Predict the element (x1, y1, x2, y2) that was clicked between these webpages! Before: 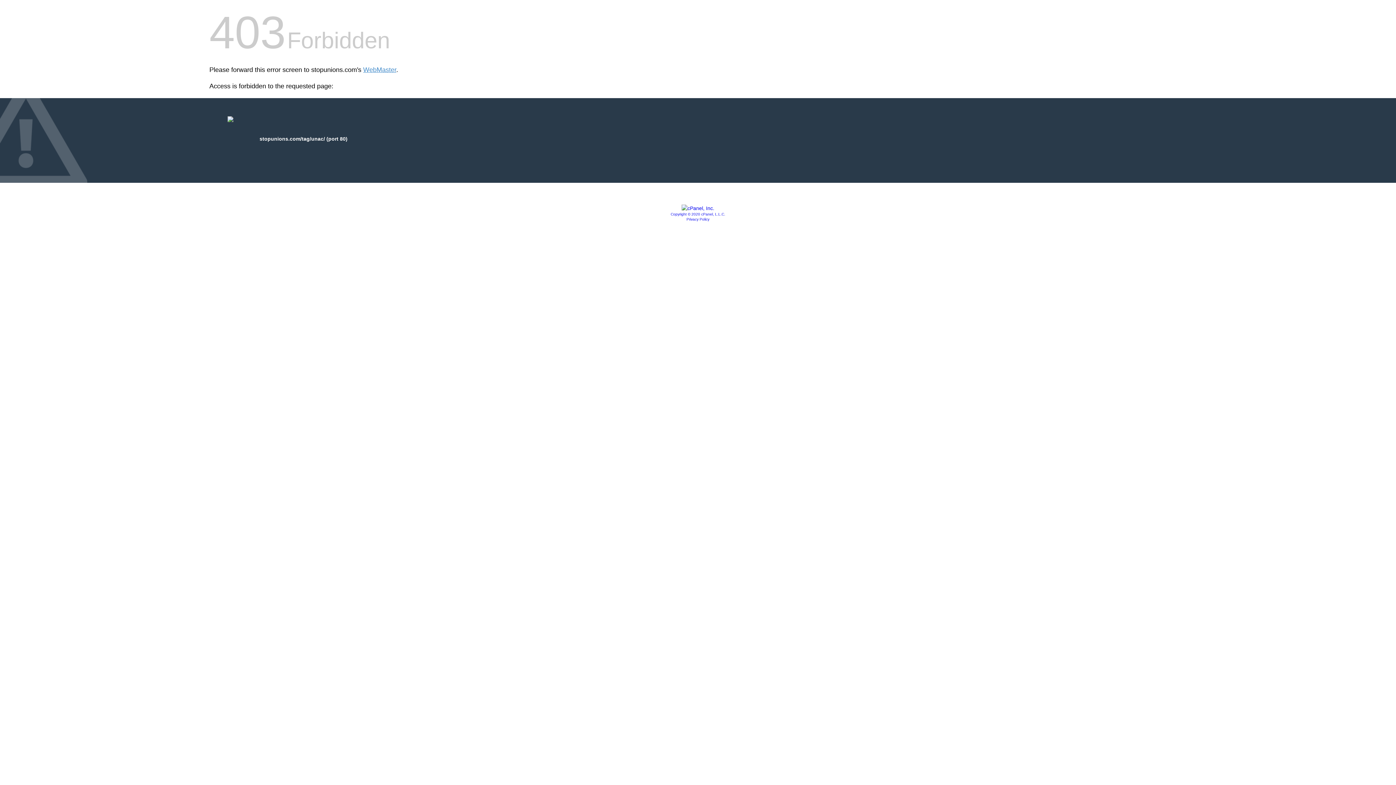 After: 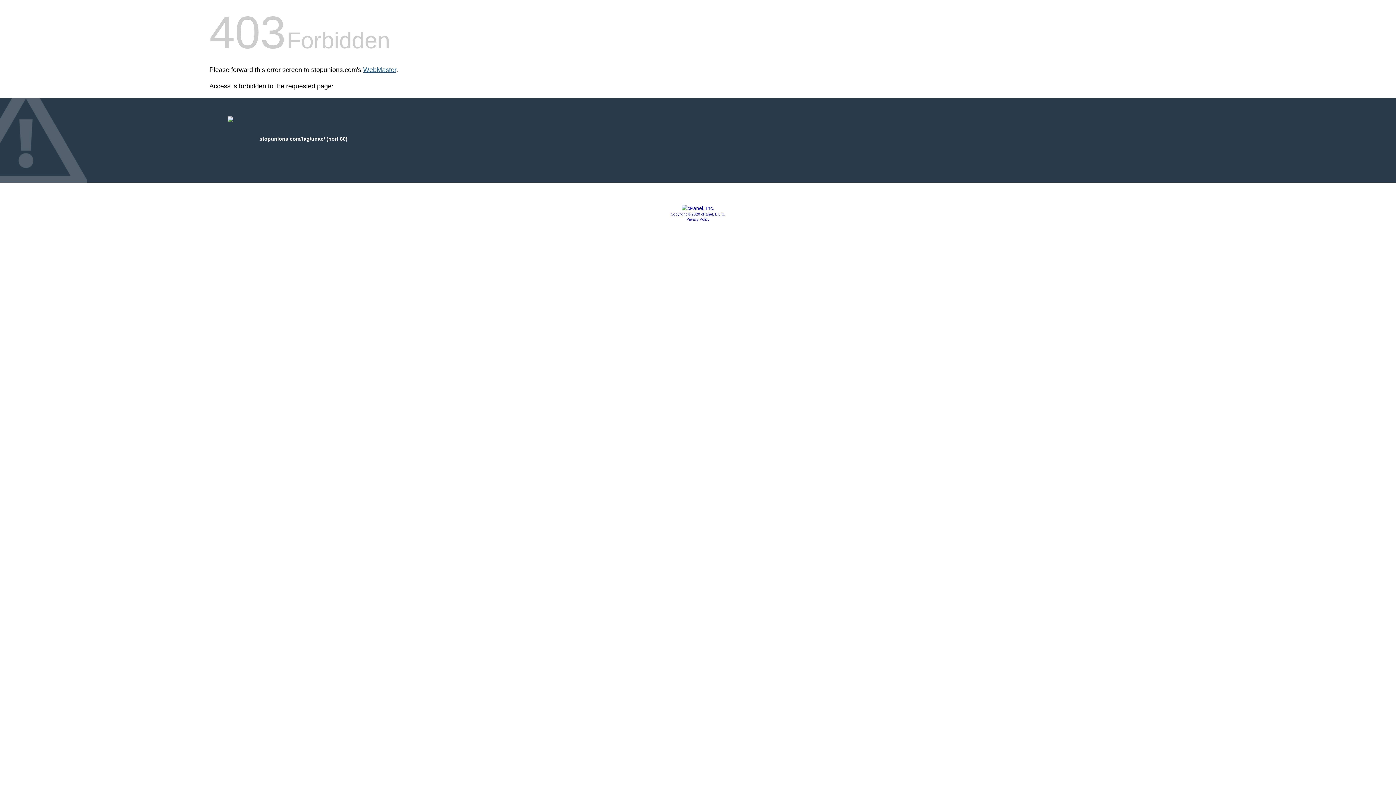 Action: label: WebMaster bbox: (363, 66, 396, 73)